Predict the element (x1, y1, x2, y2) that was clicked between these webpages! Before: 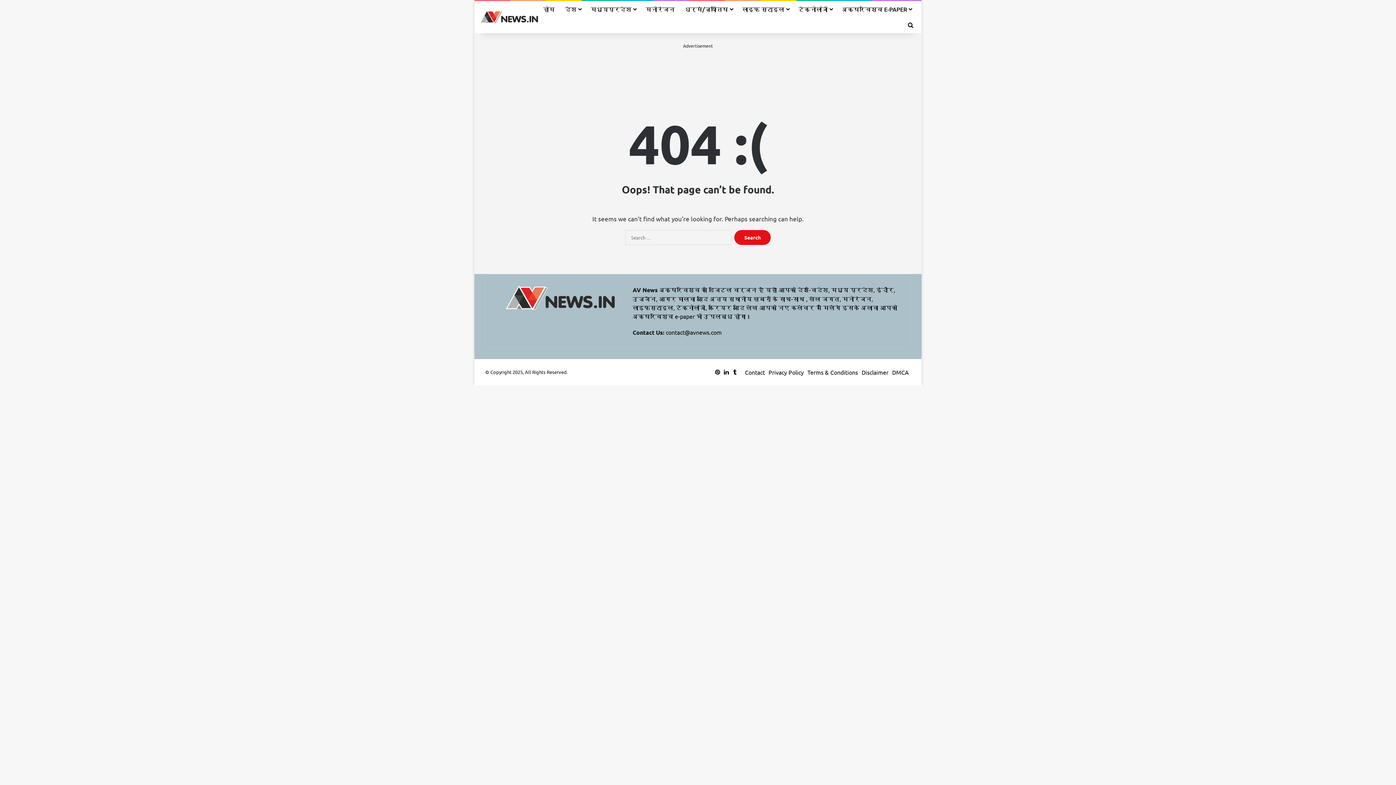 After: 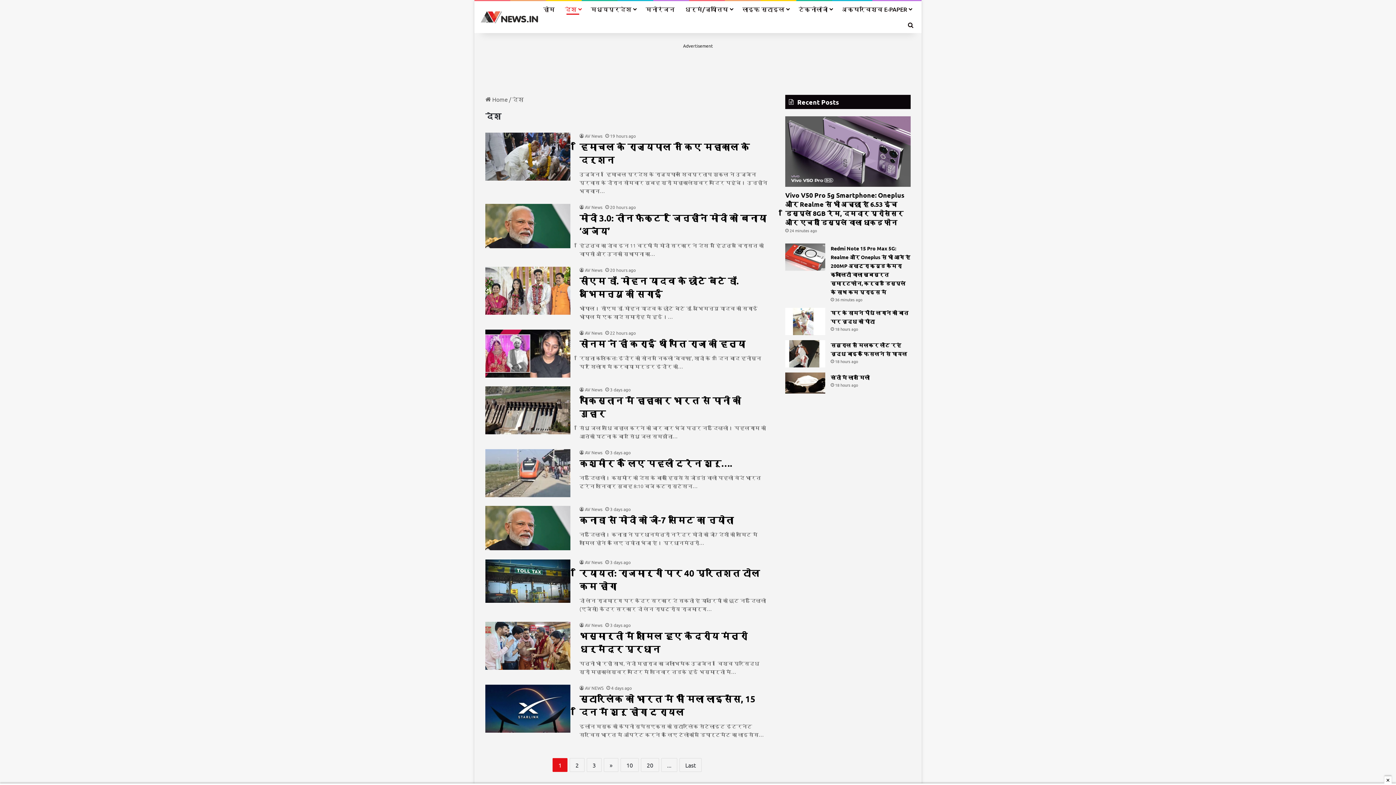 Action: bbox: (560, 1, 585, 17) label: देश